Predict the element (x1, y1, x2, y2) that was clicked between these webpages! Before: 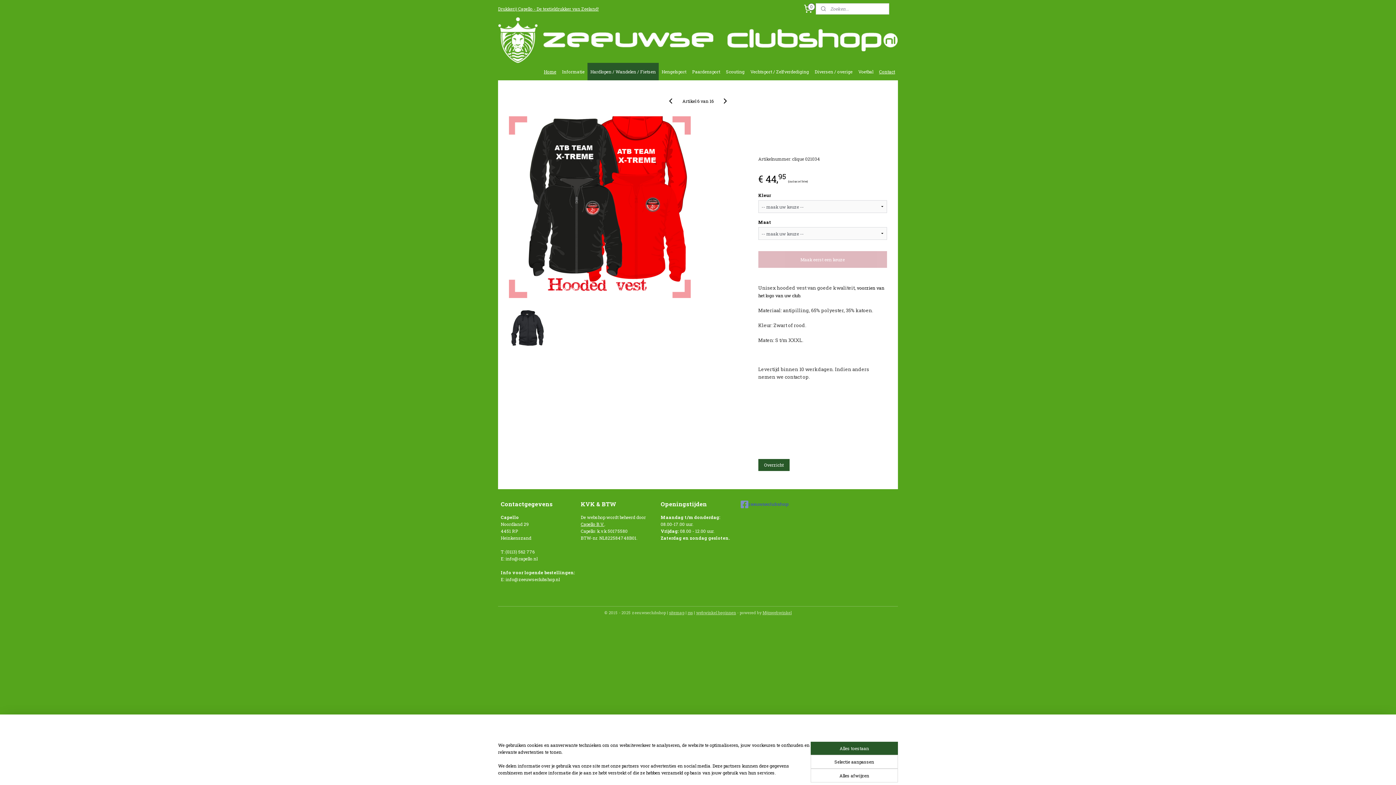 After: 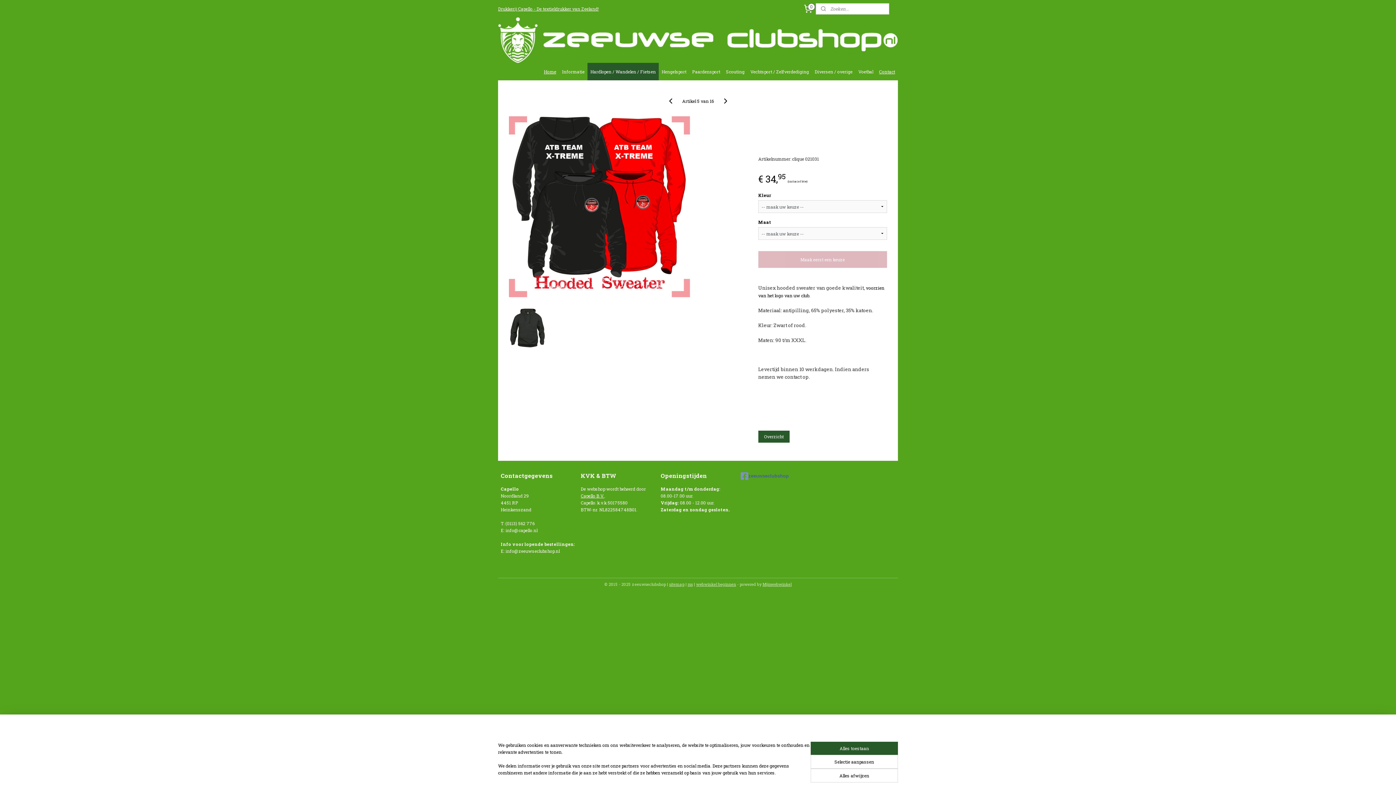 Action: bbox: (666, 96, 675, 105)